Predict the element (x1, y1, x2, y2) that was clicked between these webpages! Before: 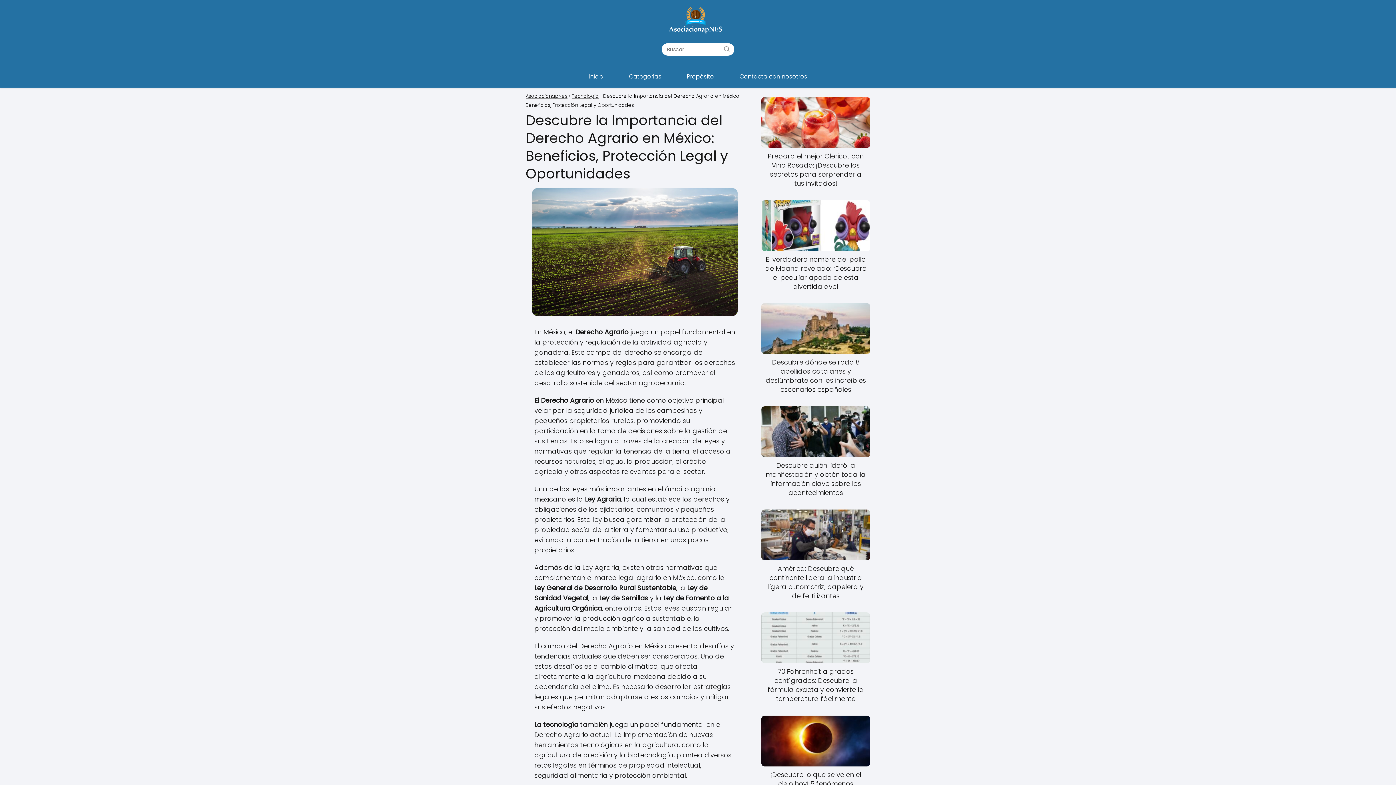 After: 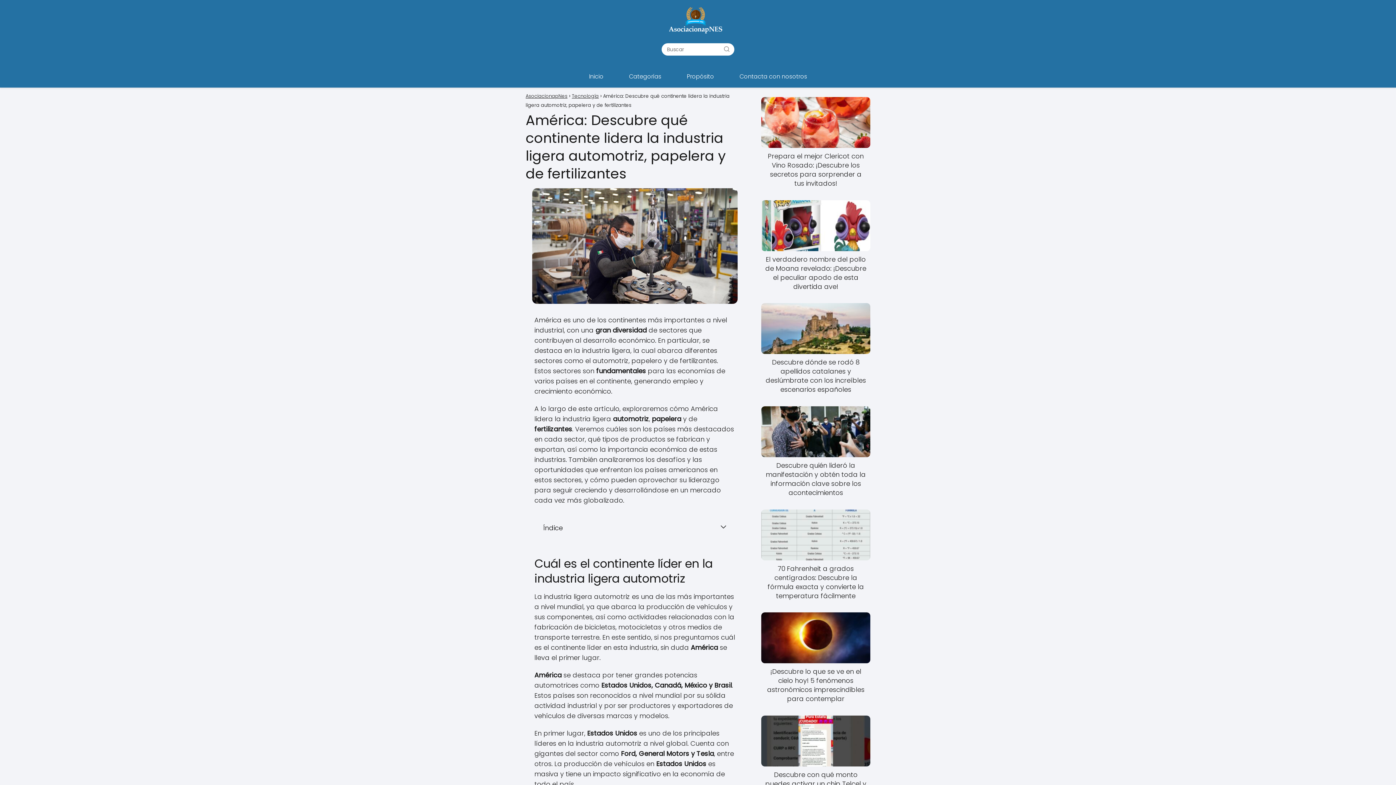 Action: bbox: (761, 509, 870, 600) label: América: Descubre qué continente lidera la industria ligera automotriz, papelera y de fertilizantes